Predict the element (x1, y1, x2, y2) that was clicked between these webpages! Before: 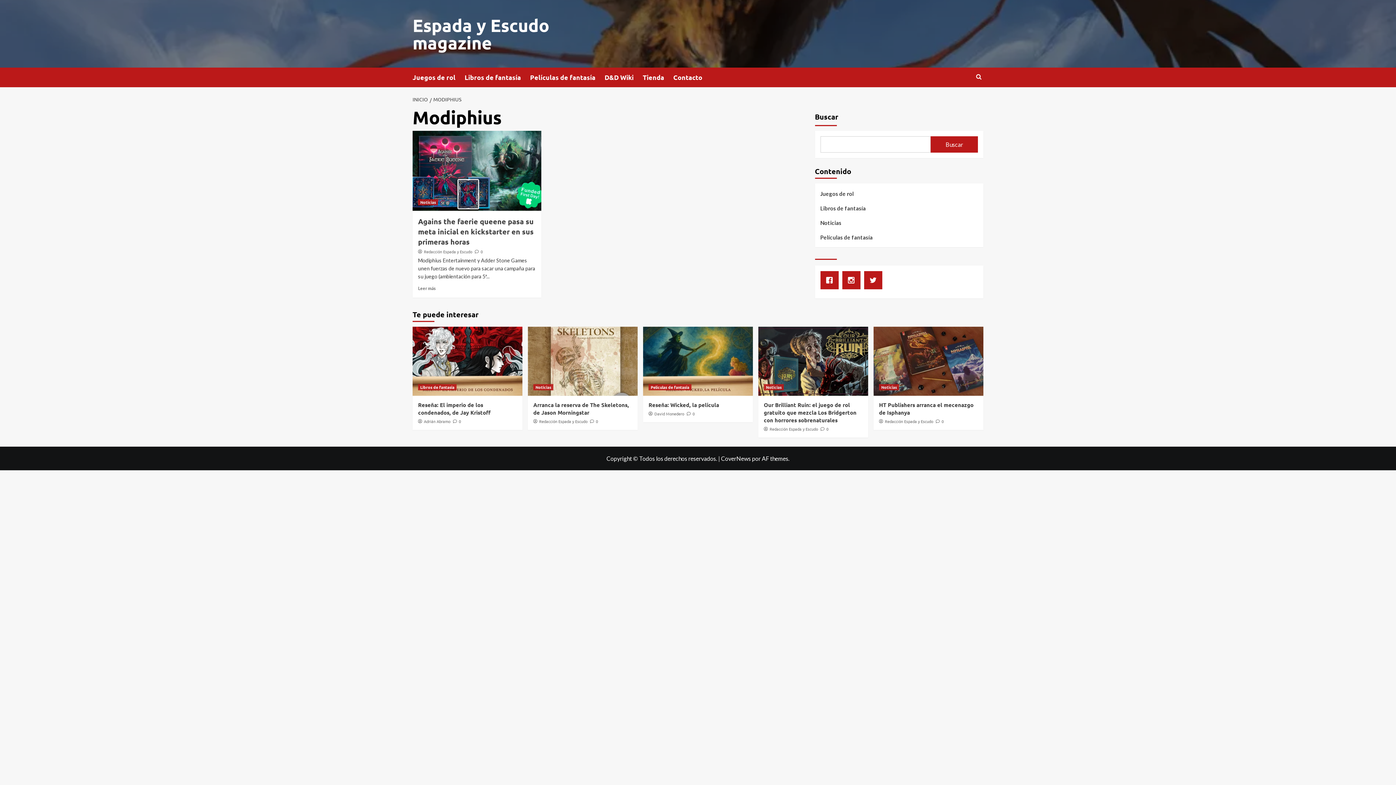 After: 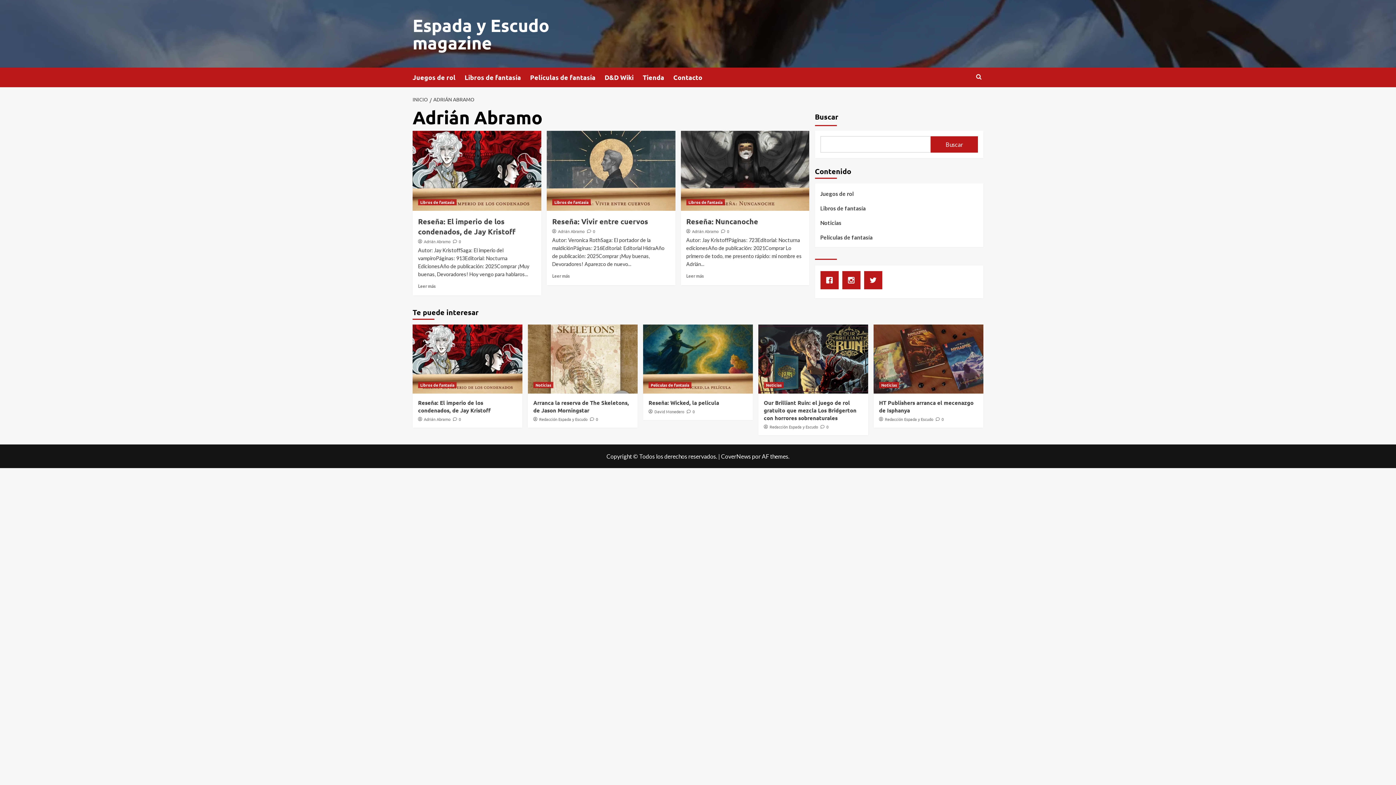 Action: bbox: (424, 418, 450, 424) label: Adrián Abramo